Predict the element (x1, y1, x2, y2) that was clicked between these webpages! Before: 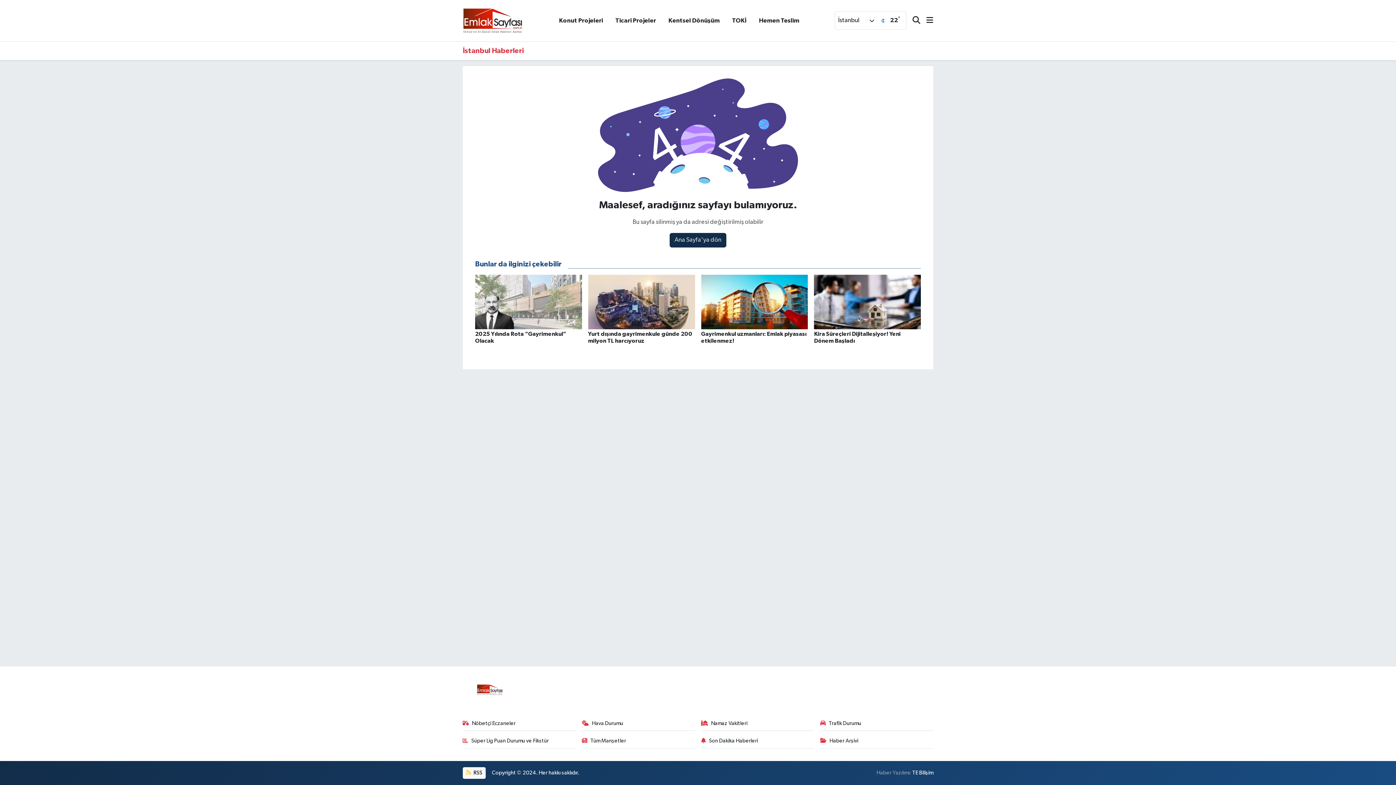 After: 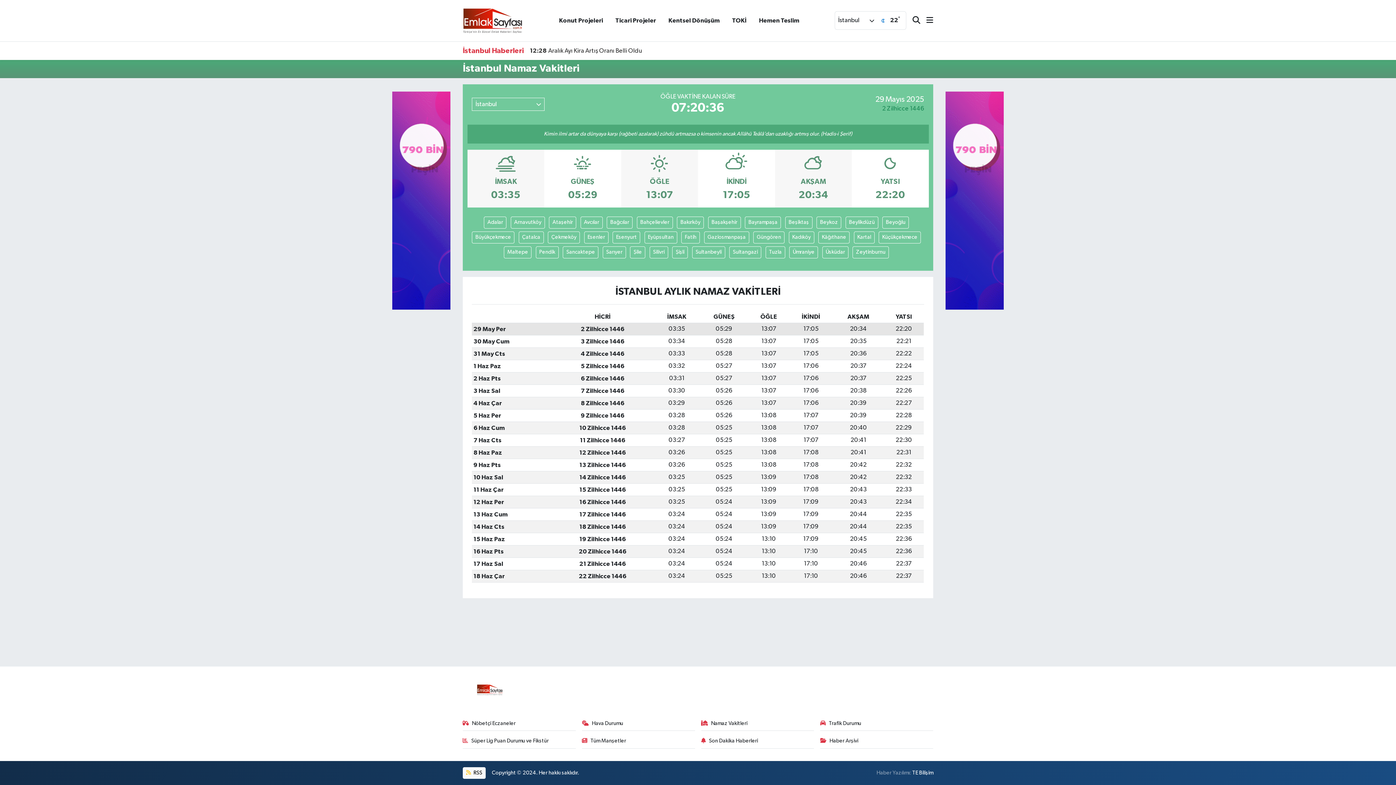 Action: bbox: (701, 719, 814, 731) label: Namaz Vakitleri